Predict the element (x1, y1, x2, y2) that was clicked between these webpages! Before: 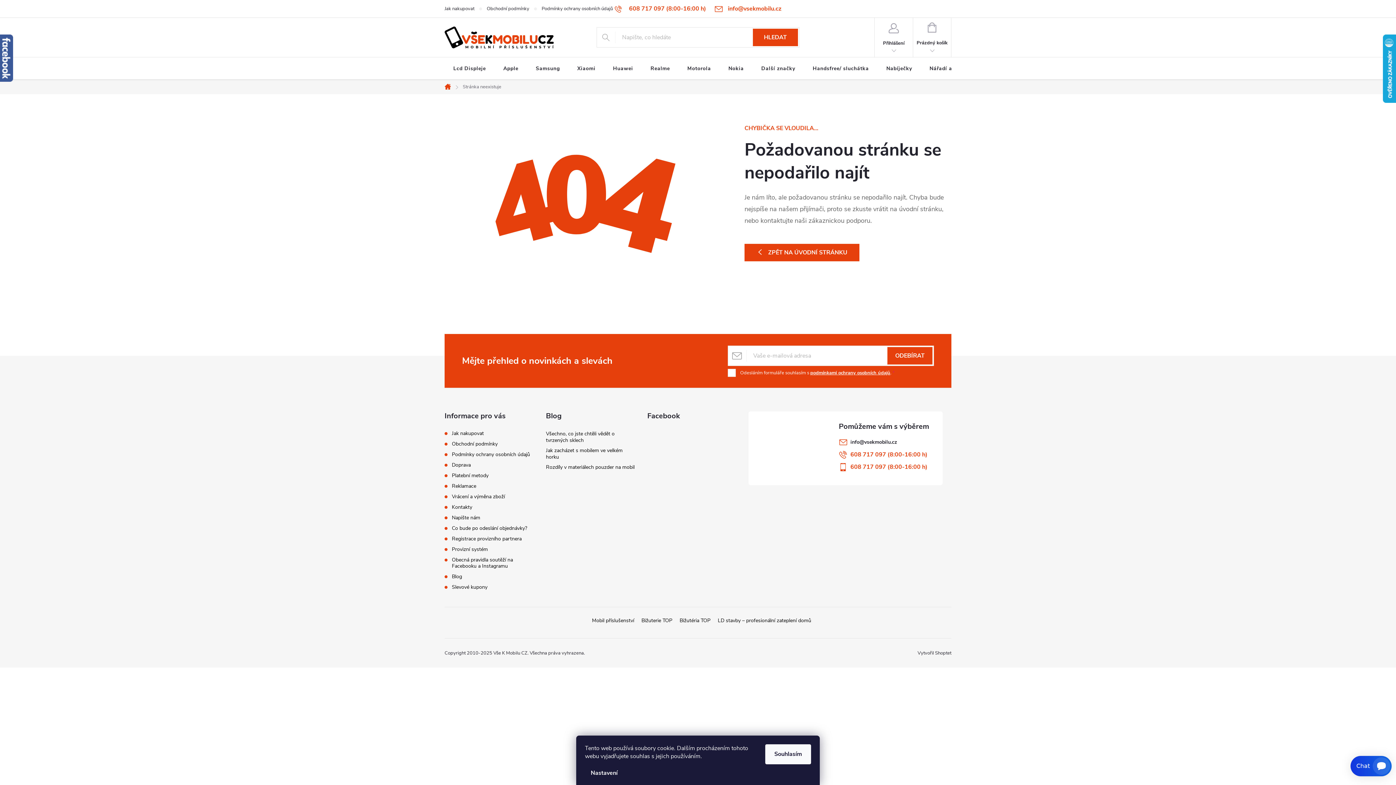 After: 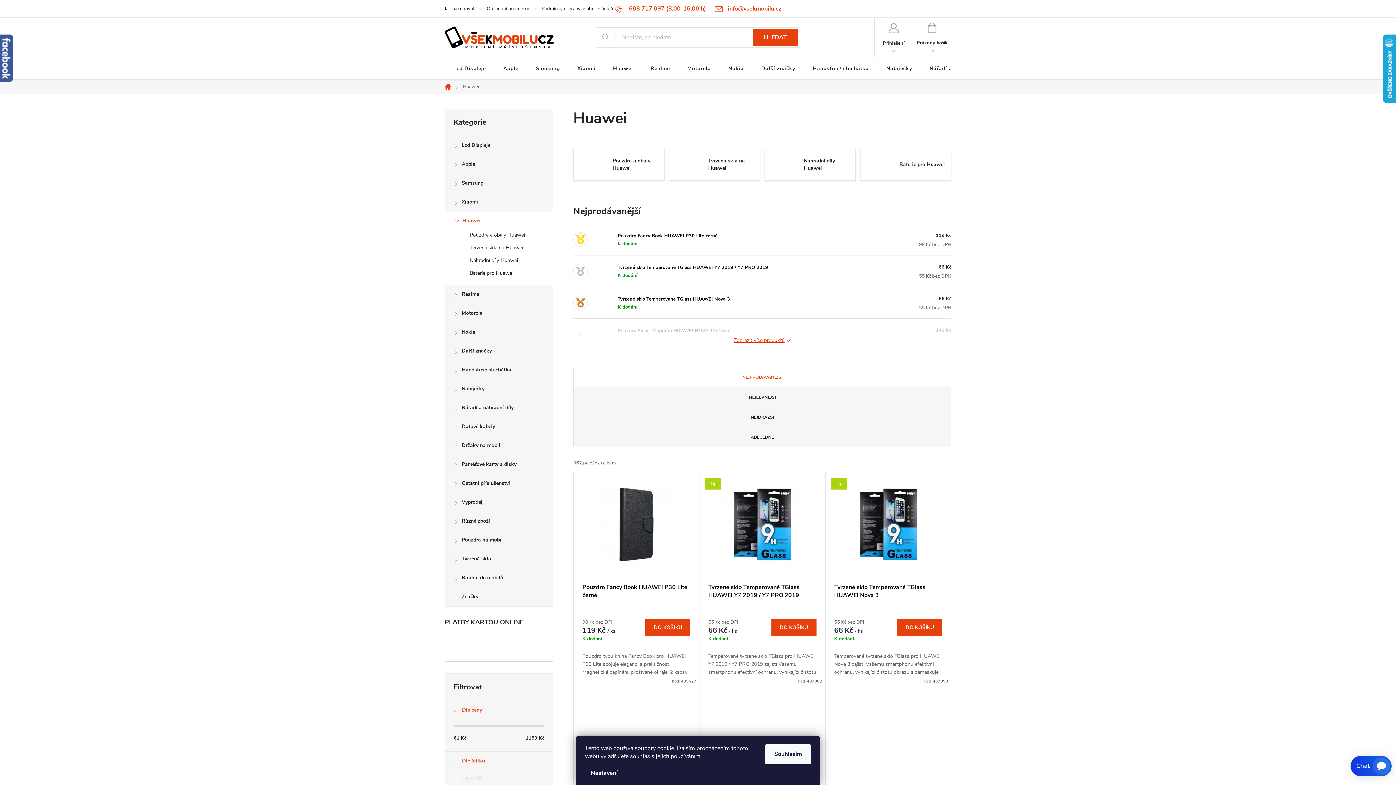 Action: label: Huawei bbox: (604, 57, 642, 80)